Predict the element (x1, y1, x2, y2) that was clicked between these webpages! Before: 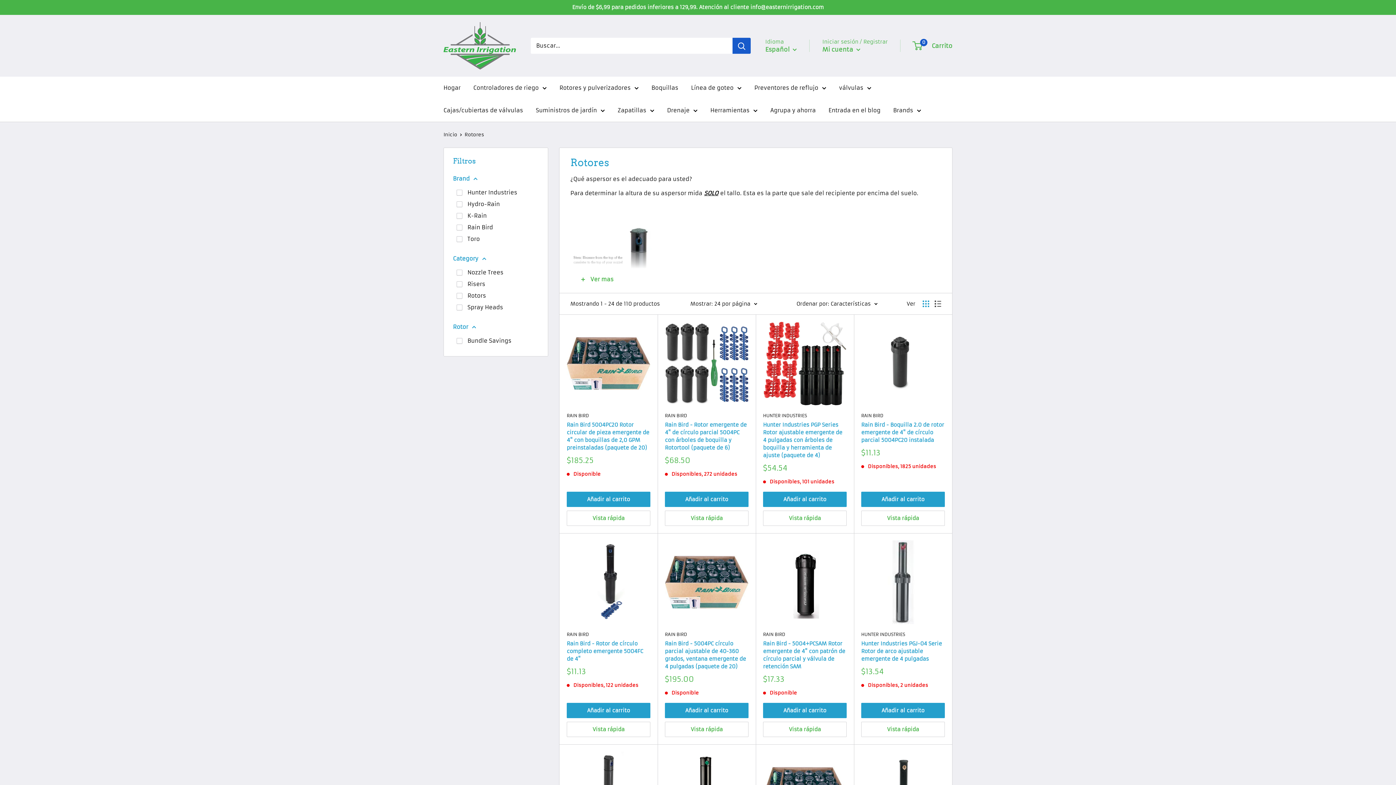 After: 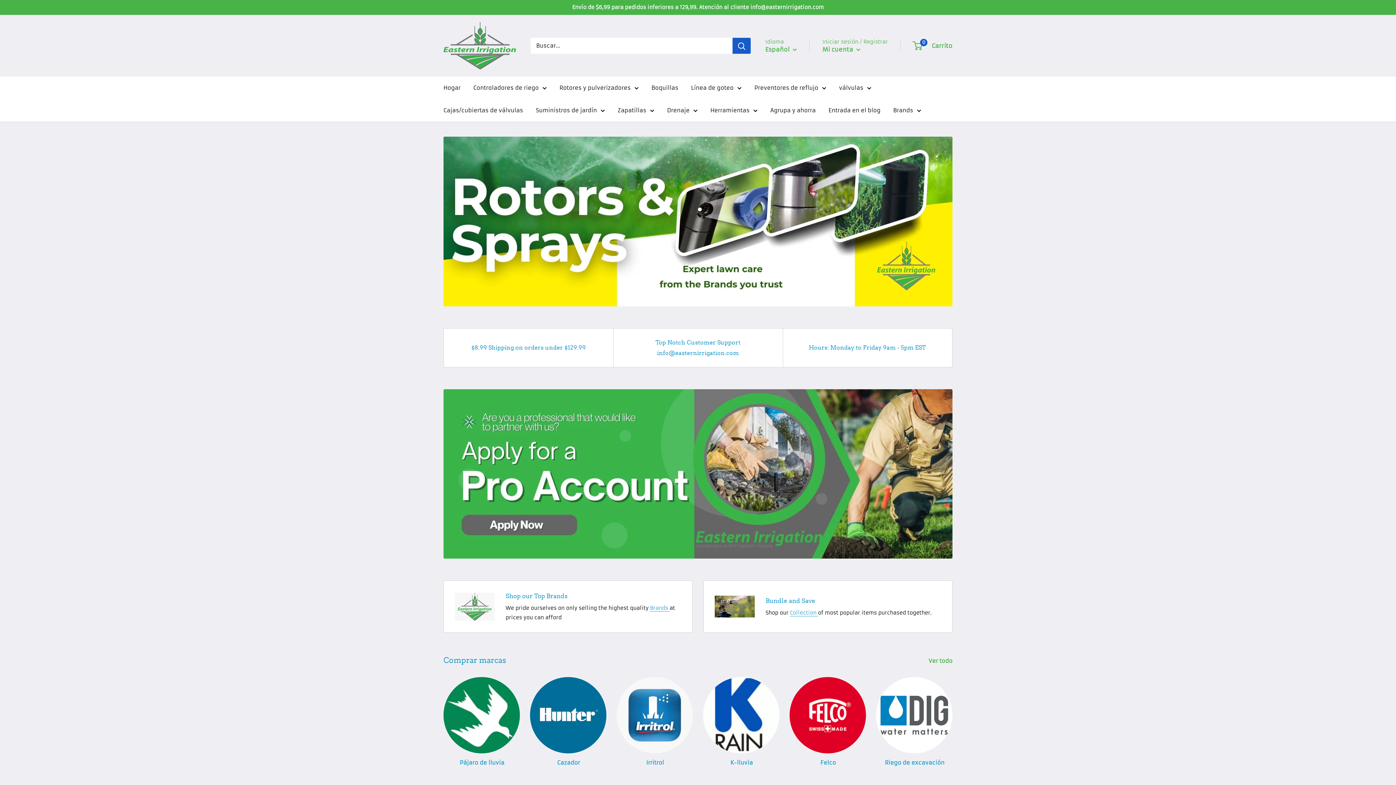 Action: bbox: (443, 22, 516, 69)